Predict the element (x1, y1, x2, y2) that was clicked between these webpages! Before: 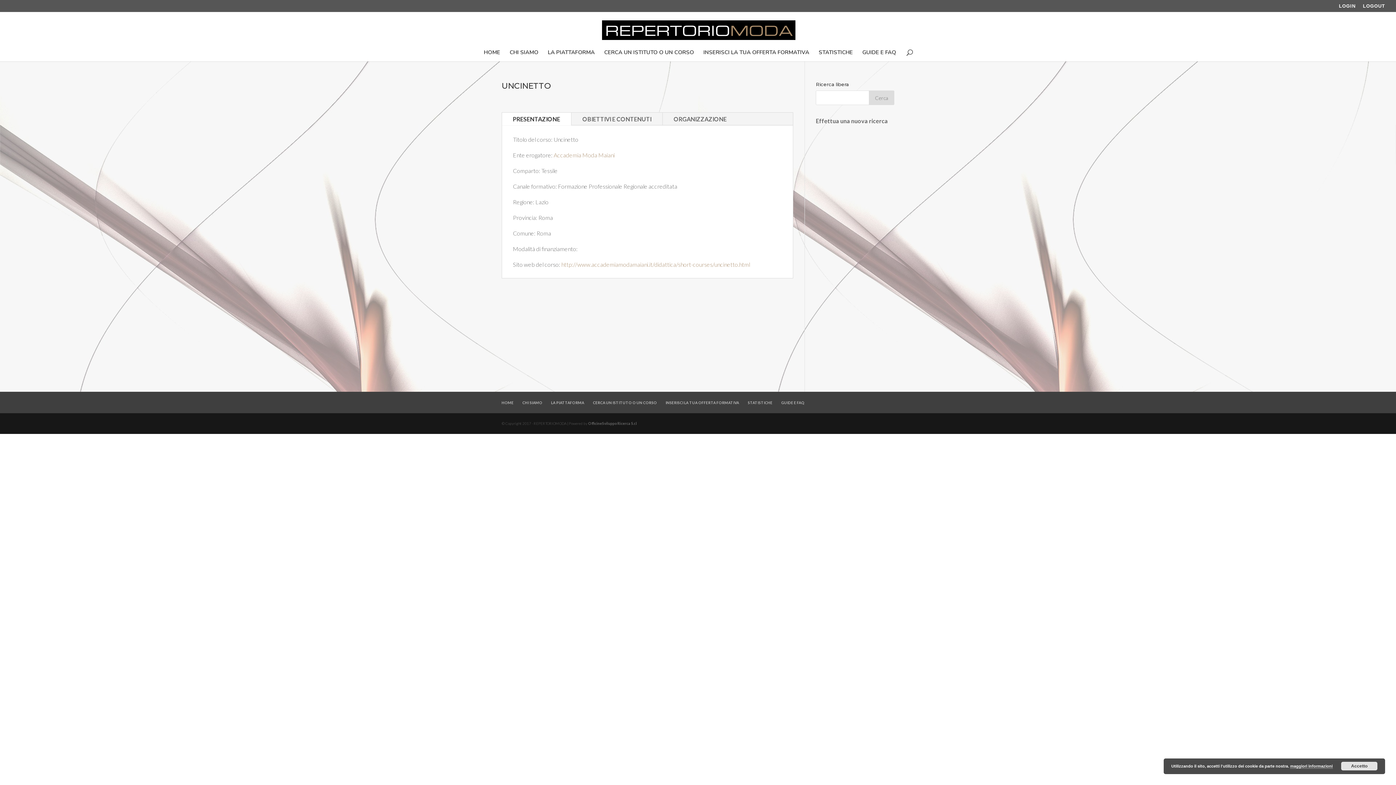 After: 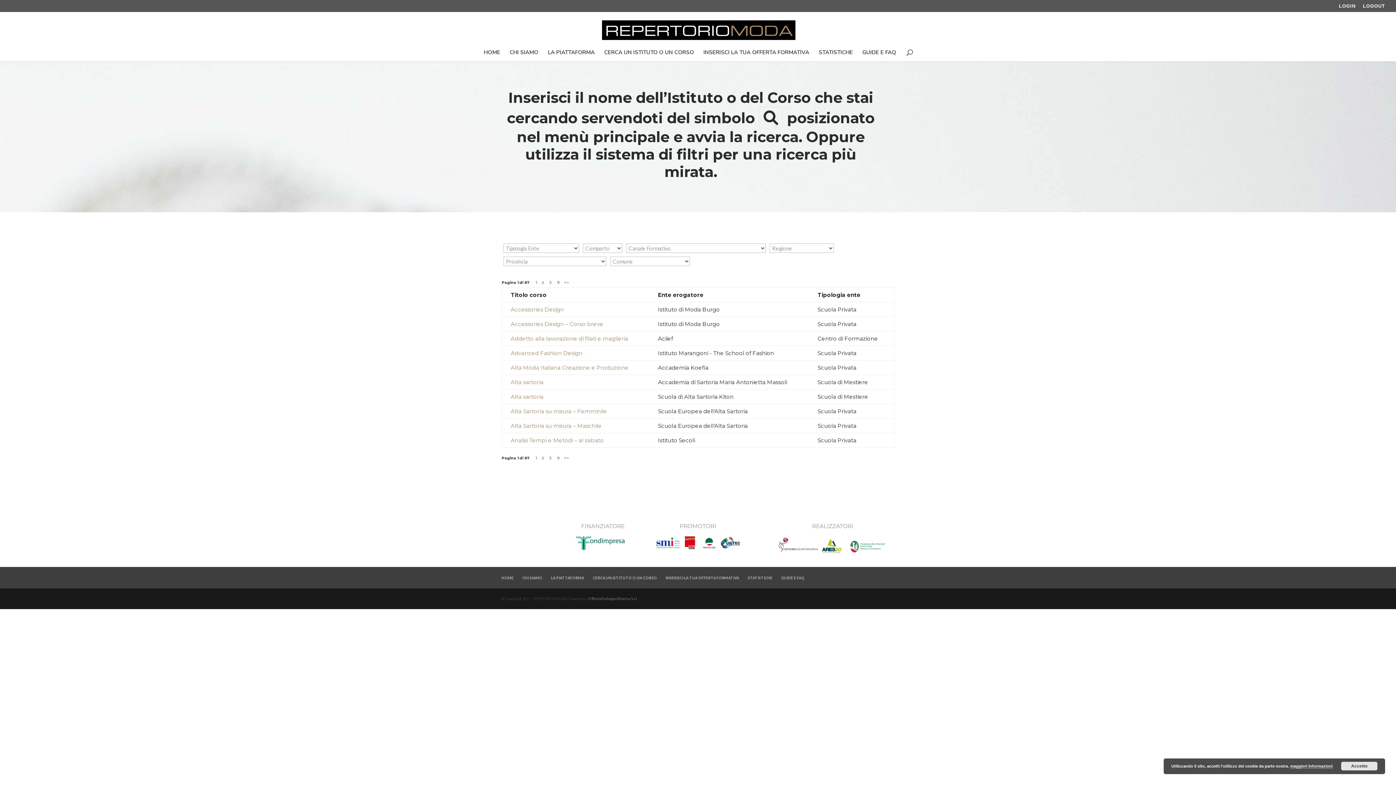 Action: label: Effettua una nuova ricerca bbox: (816, 117, 888, 124)